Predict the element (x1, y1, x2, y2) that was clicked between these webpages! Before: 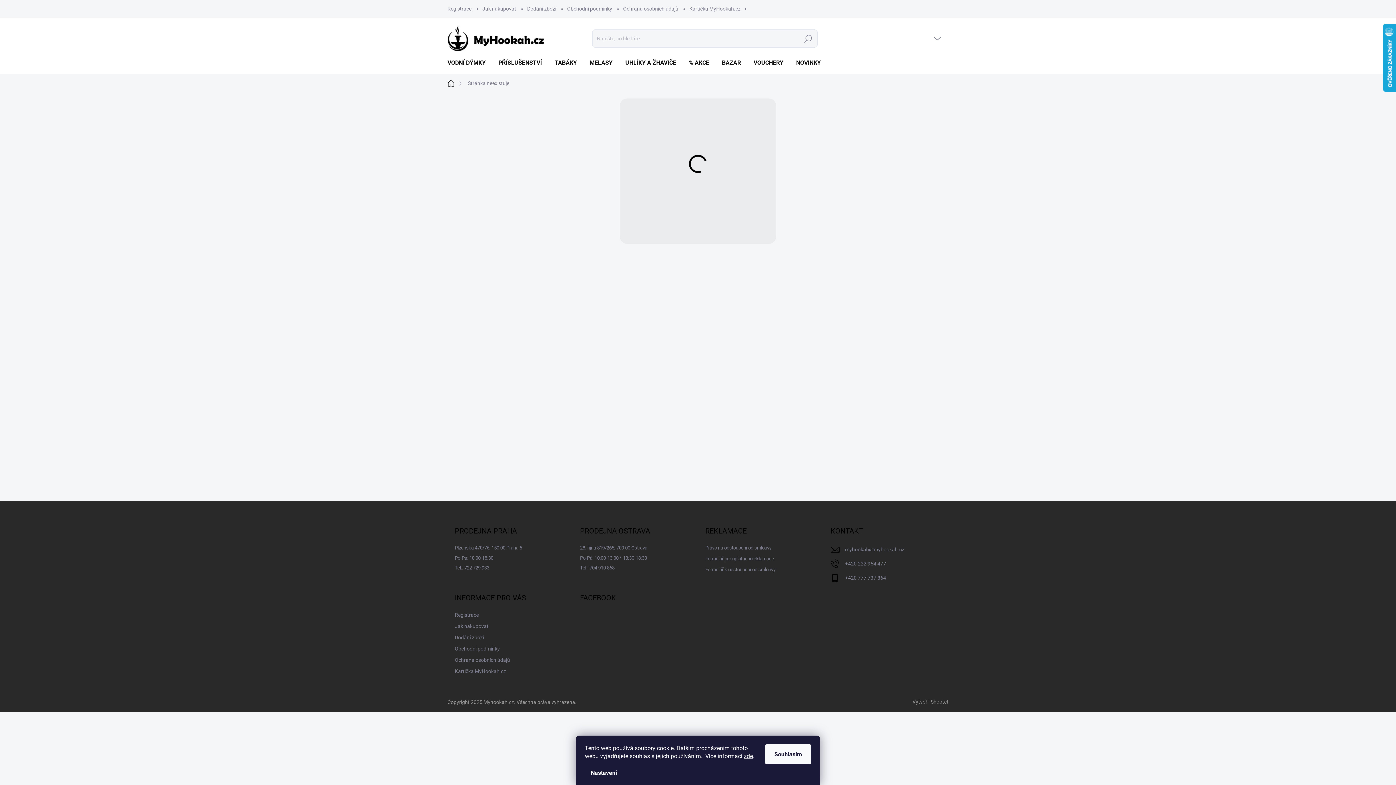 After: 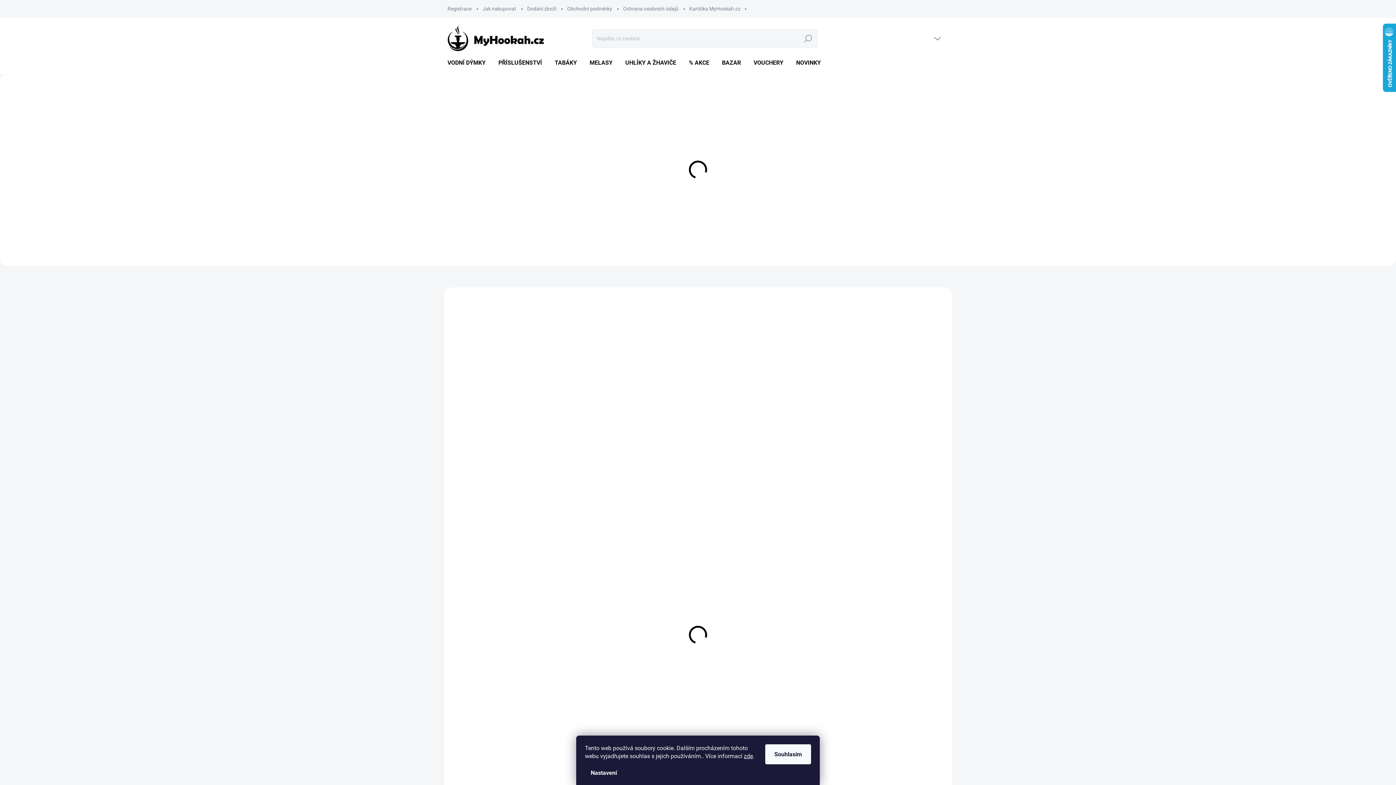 Action: bbox: (447, 77, 462, 89) label: Domů